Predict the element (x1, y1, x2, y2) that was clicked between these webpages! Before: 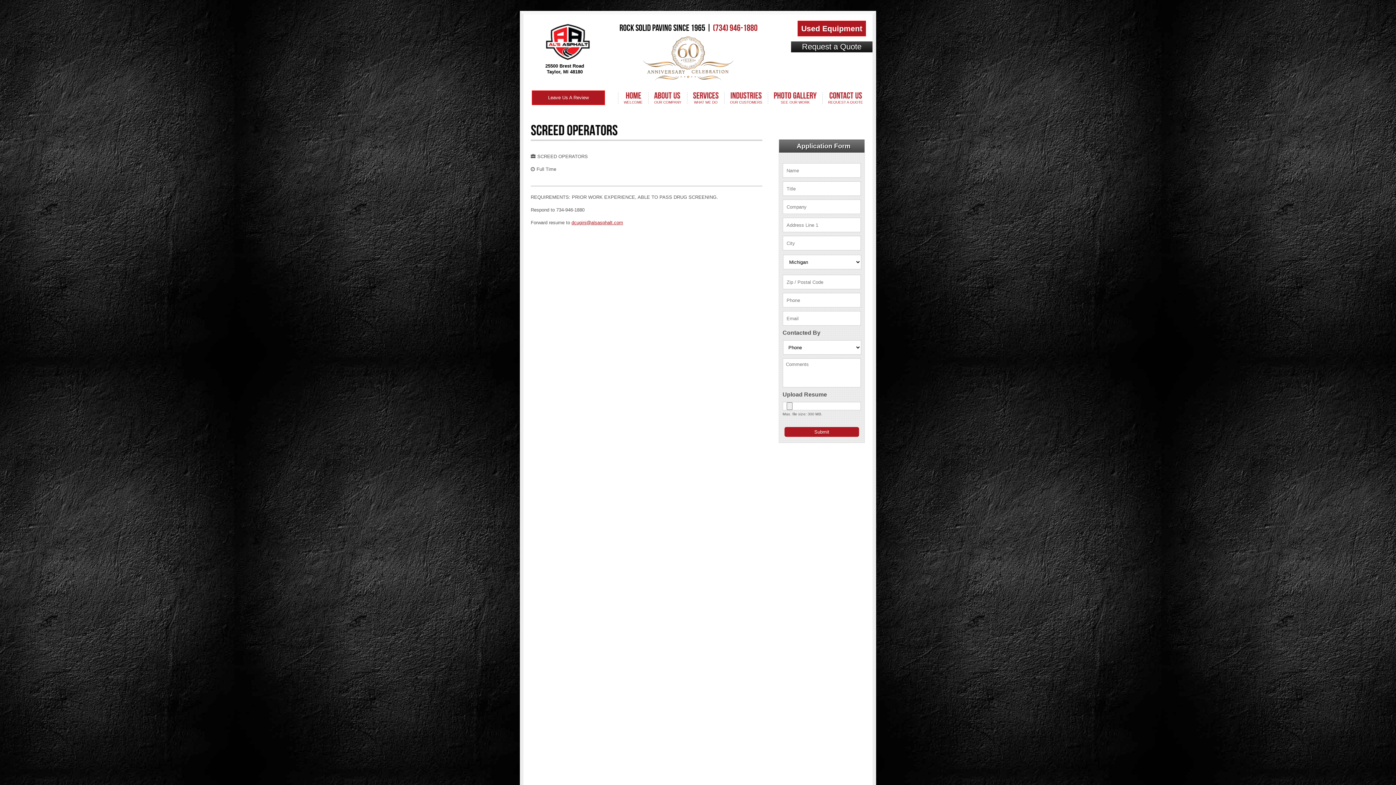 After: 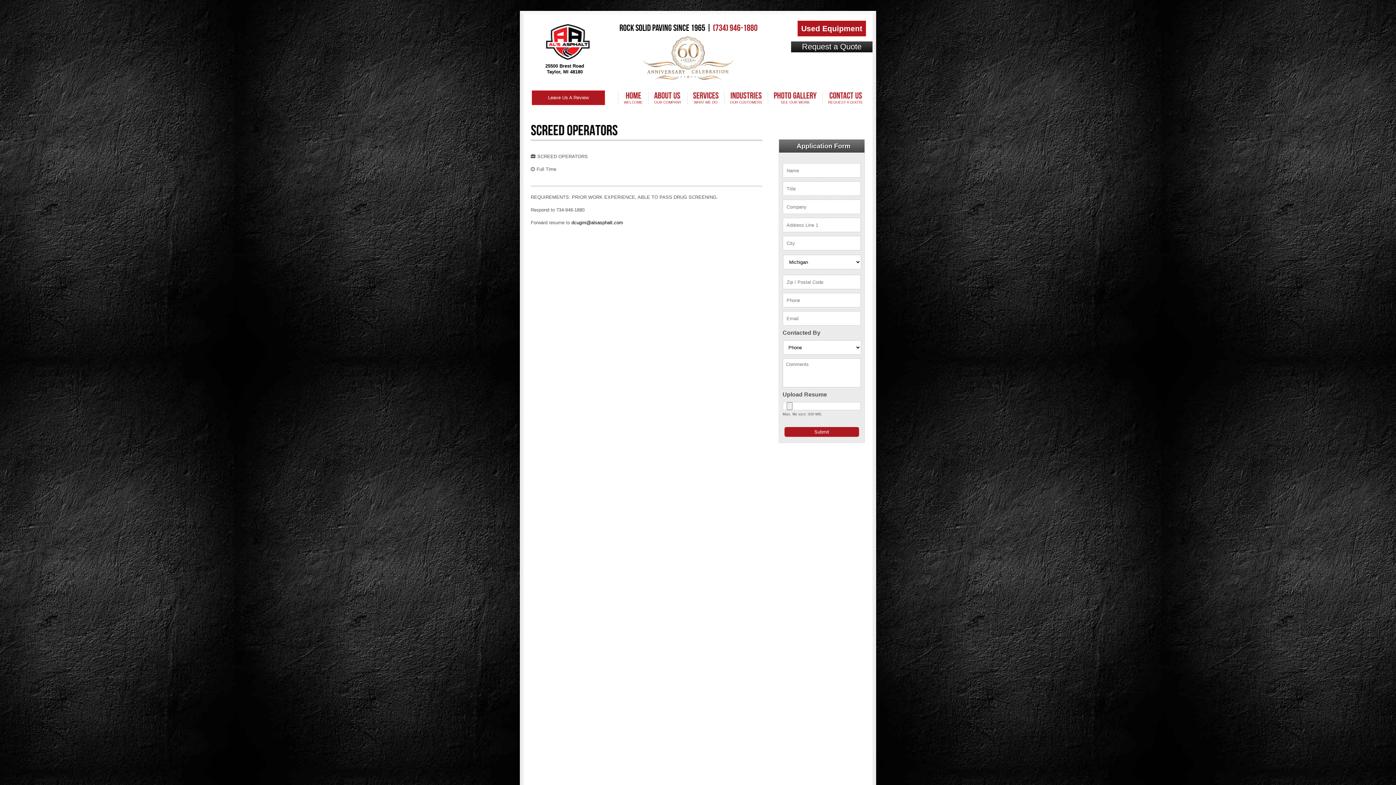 Action: label: dcugini@alsasphalt.com bbox: (571, 220, 623, 225)